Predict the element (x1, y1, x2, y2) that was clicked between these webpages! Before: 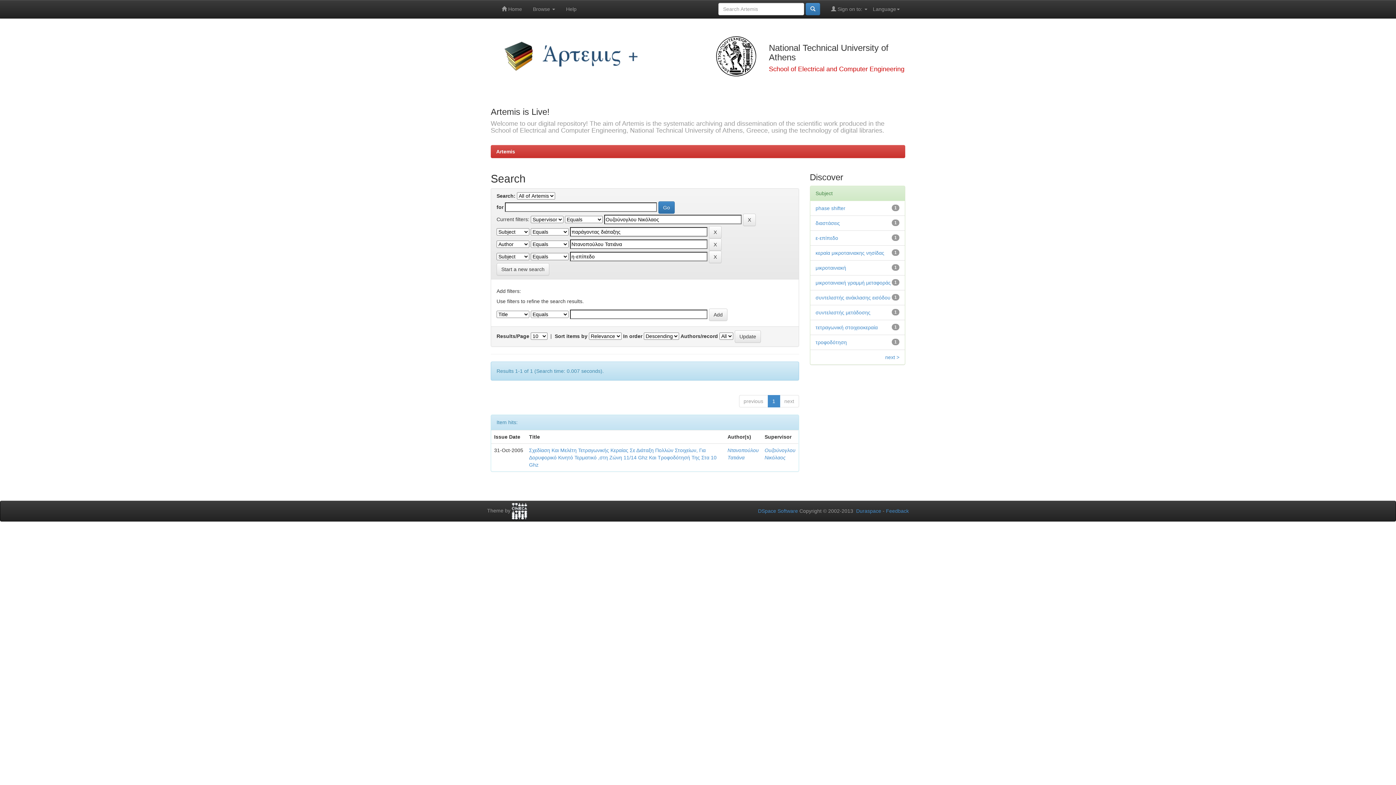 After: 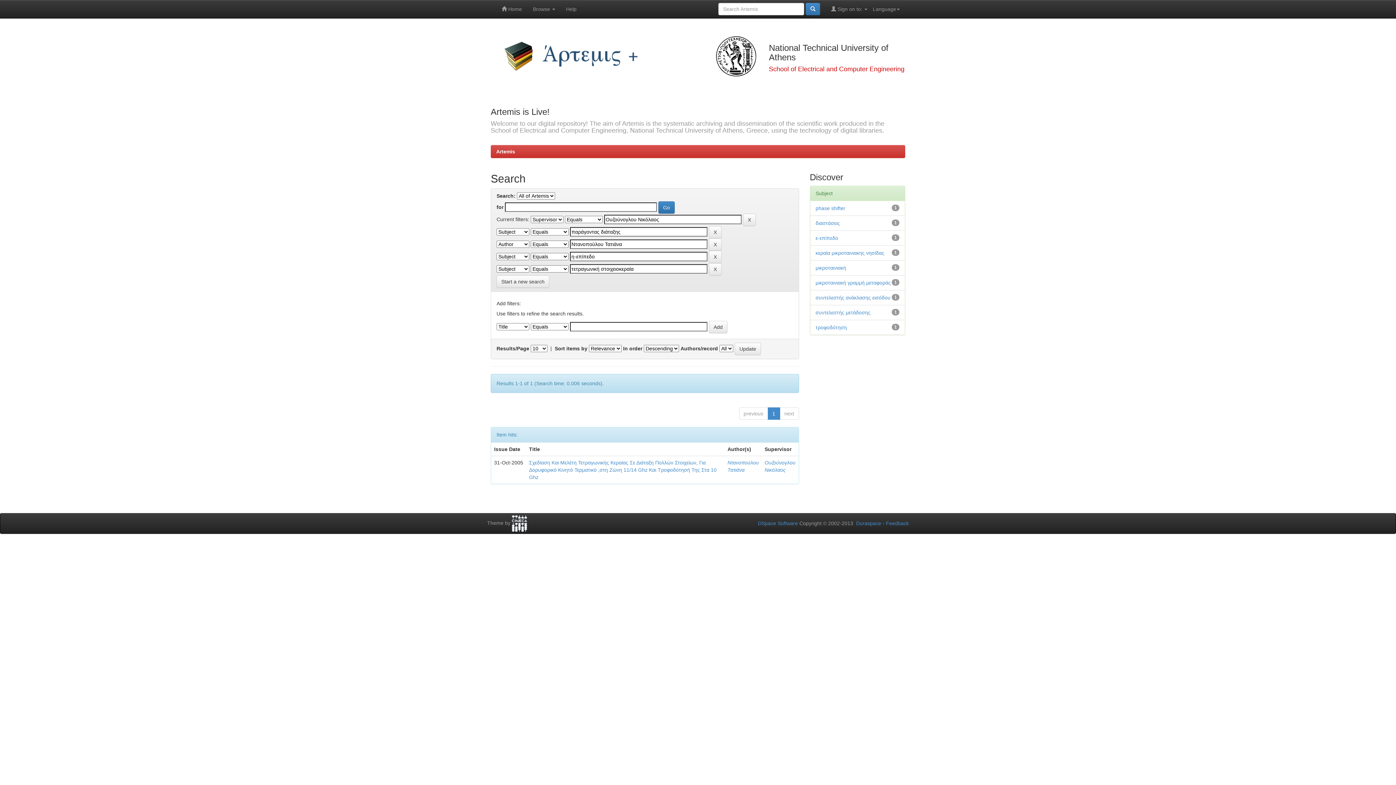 Action: bbox: (815, 324, 878, 330) label: τετραγωνική στοιχειοκεραία